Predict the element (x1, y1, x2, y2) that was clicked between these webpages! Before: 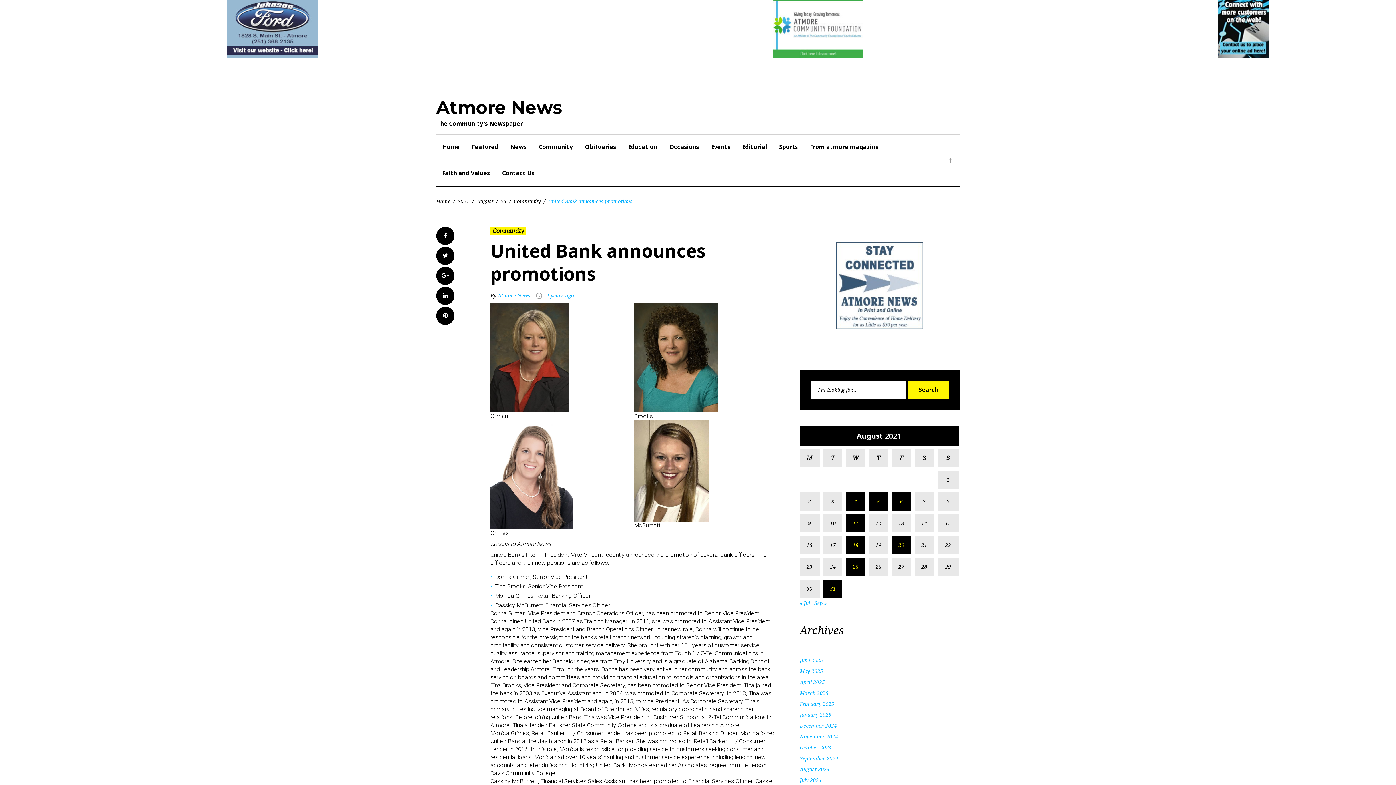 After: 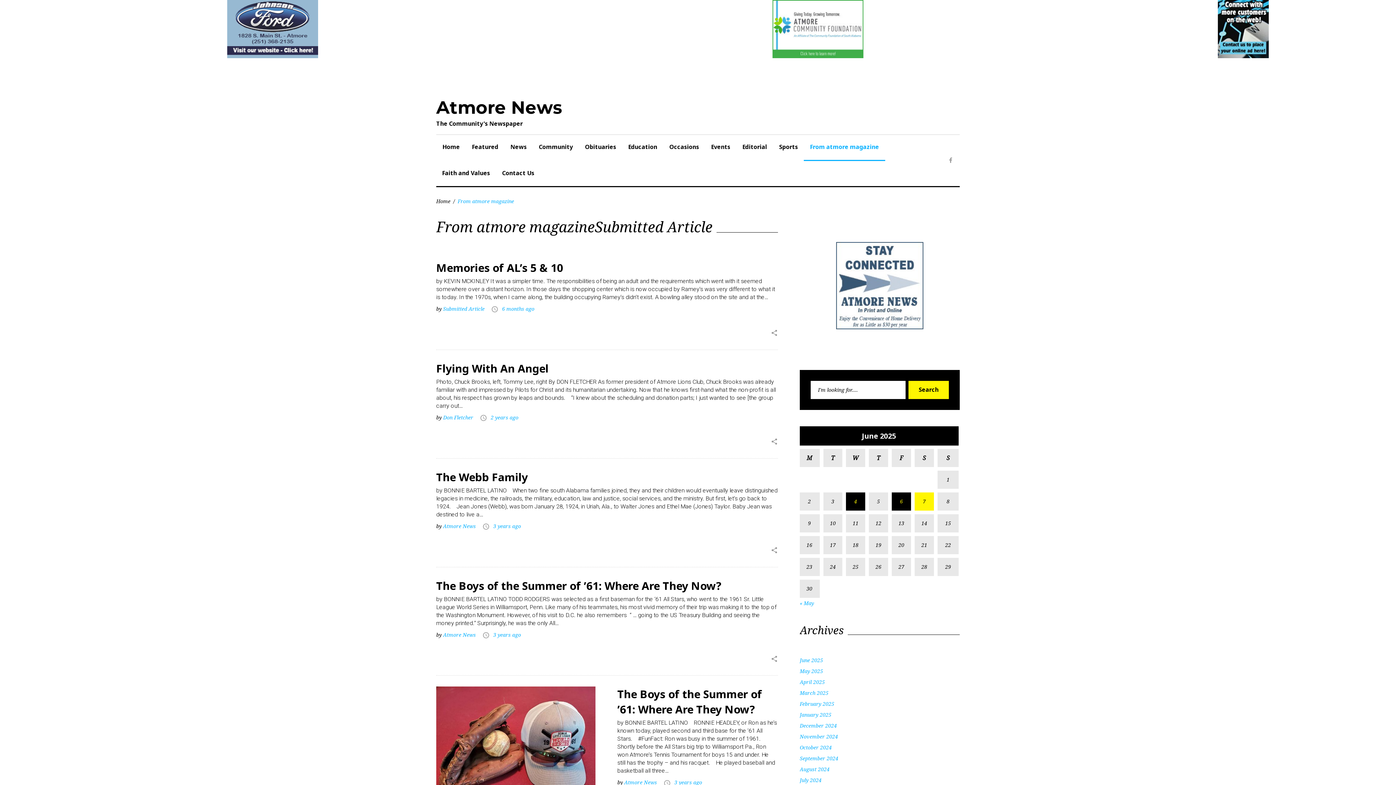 Action: label: From atmore magazine bbox: (804, 134, 885, 161)